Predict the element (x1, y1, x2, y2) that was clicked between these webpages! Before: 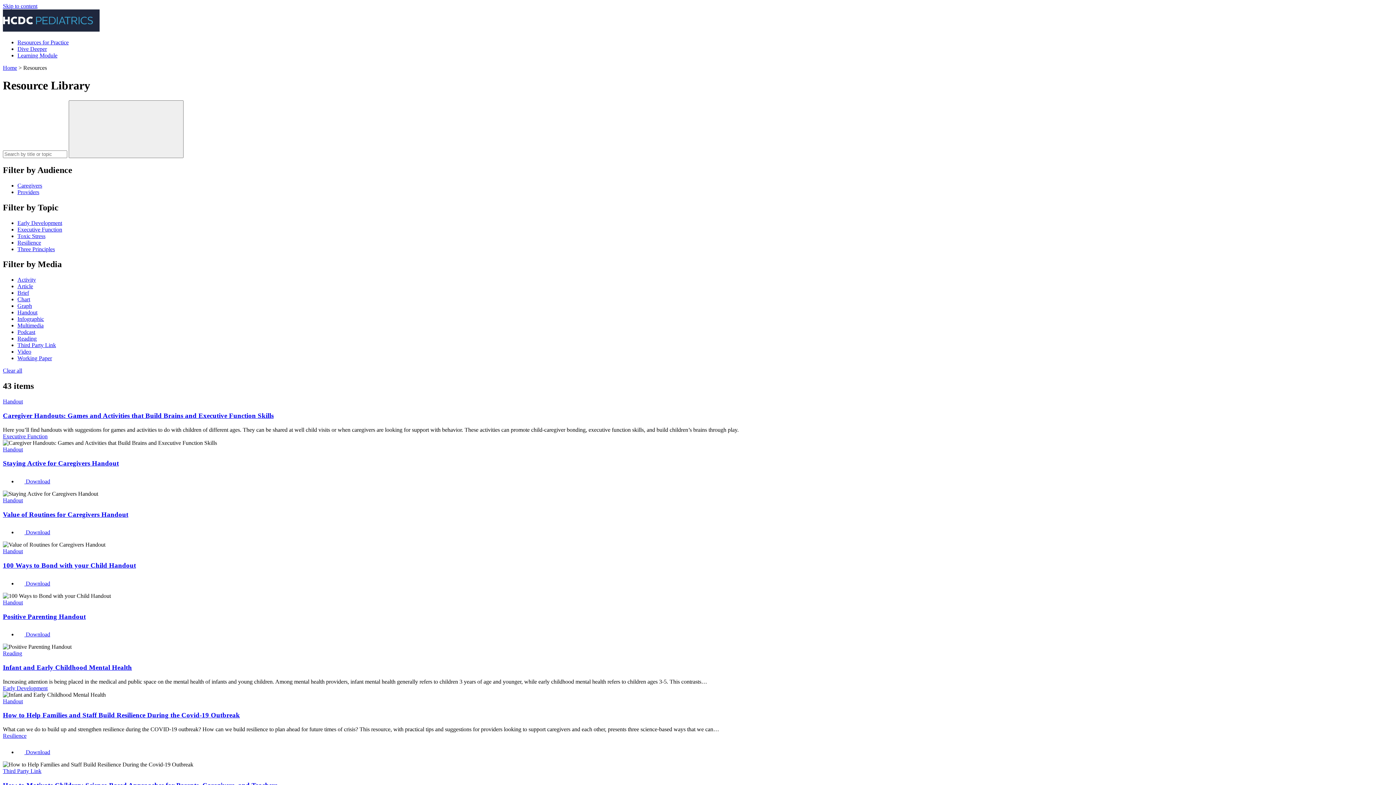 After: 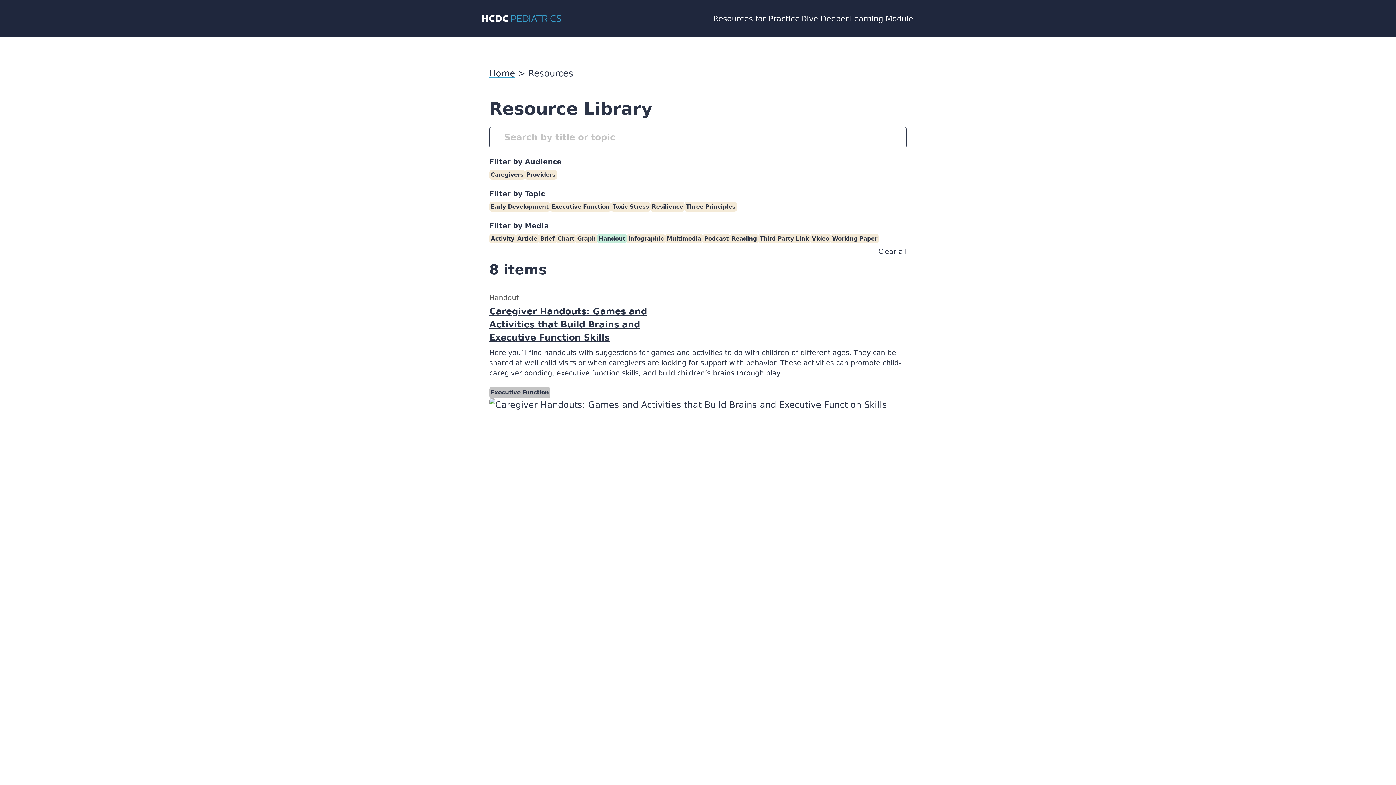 Action: label: Handout bbox: (2, 446, 22, 452)